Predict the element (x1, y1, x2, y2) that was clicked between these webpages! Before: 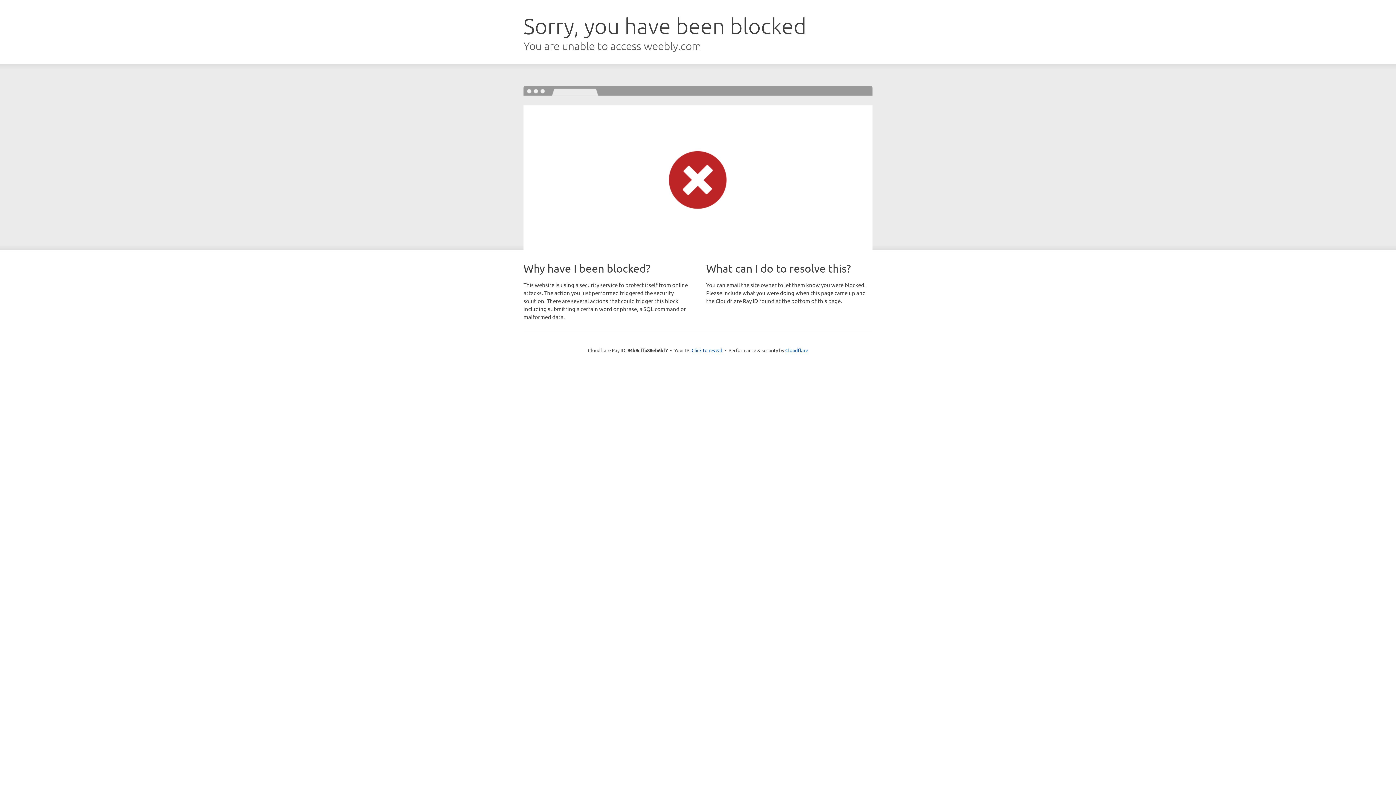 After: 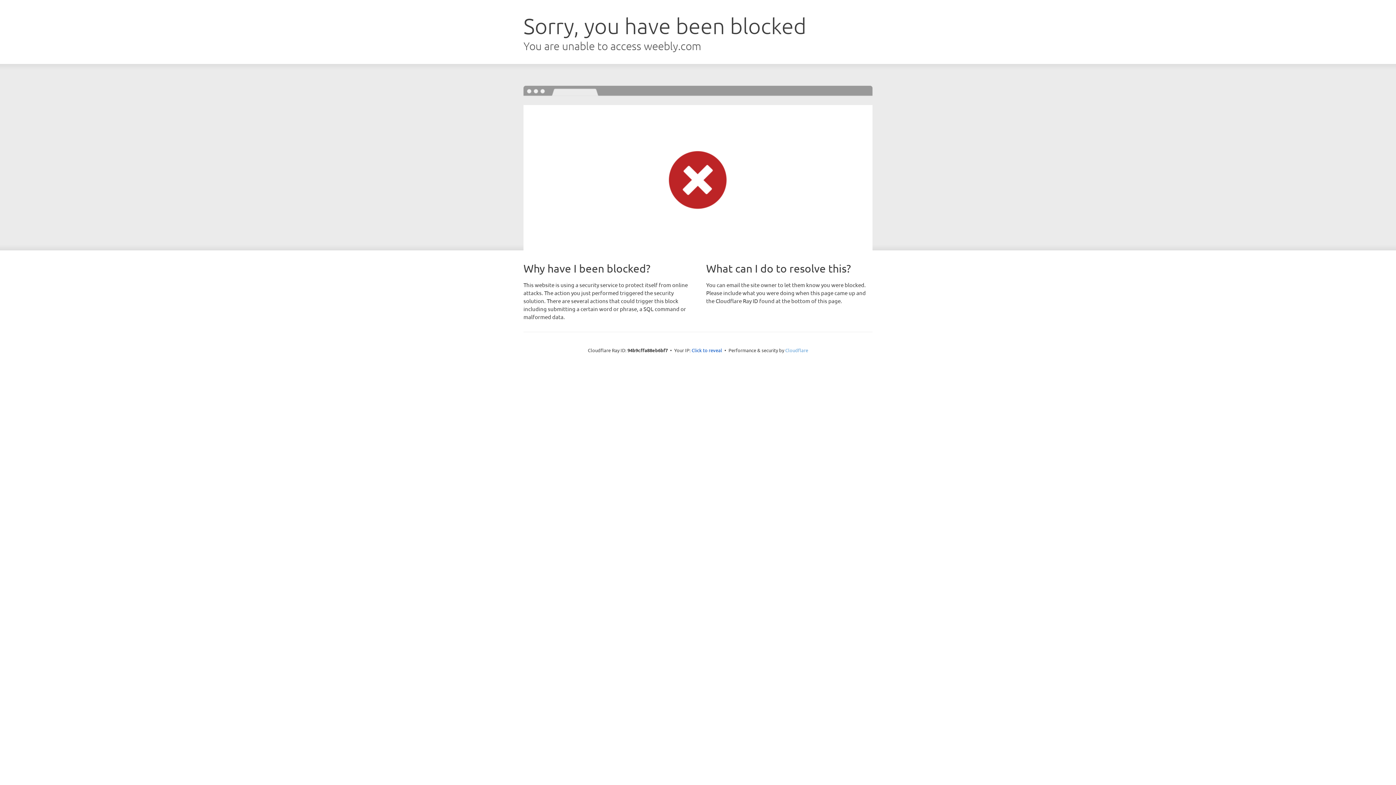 Action: label: Cloudflare bbox: (785, 347, 808, 353)